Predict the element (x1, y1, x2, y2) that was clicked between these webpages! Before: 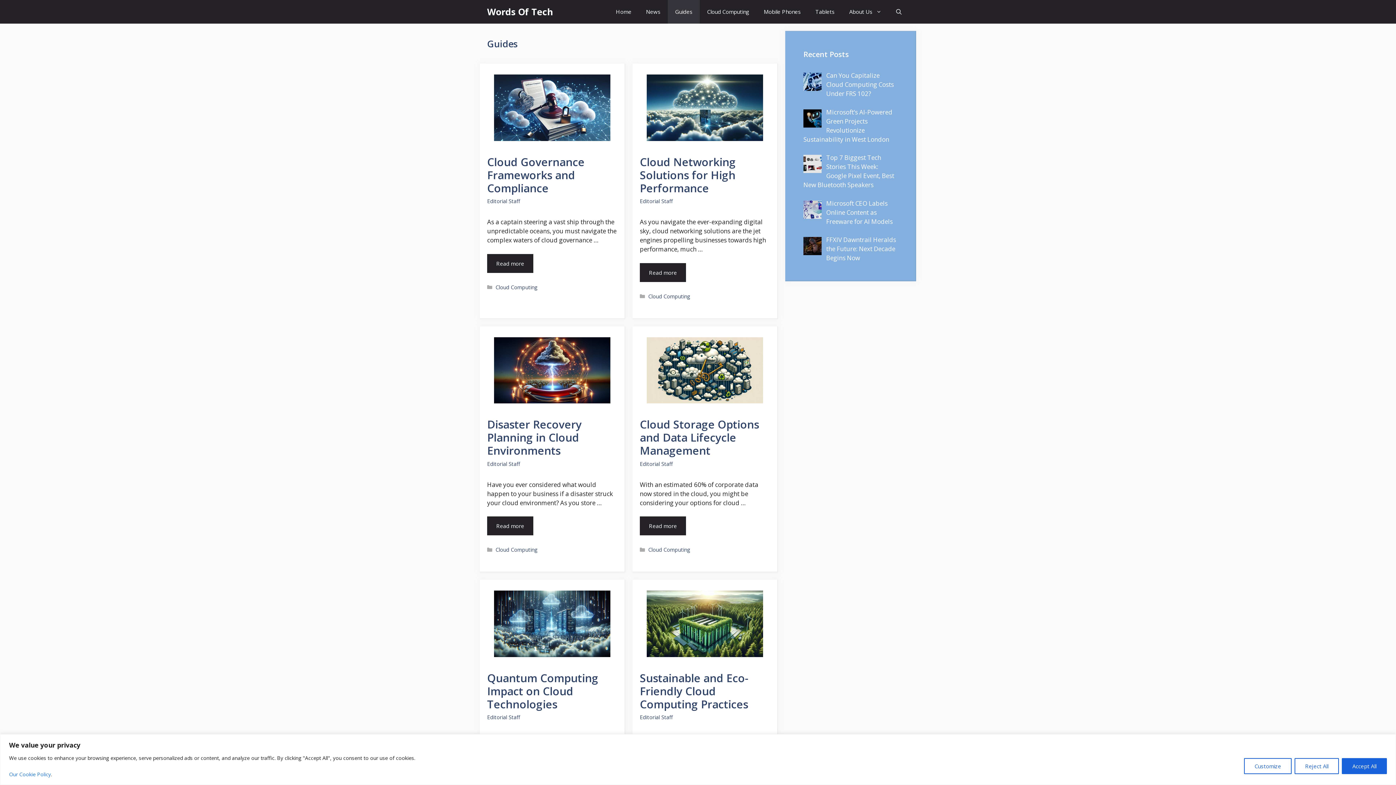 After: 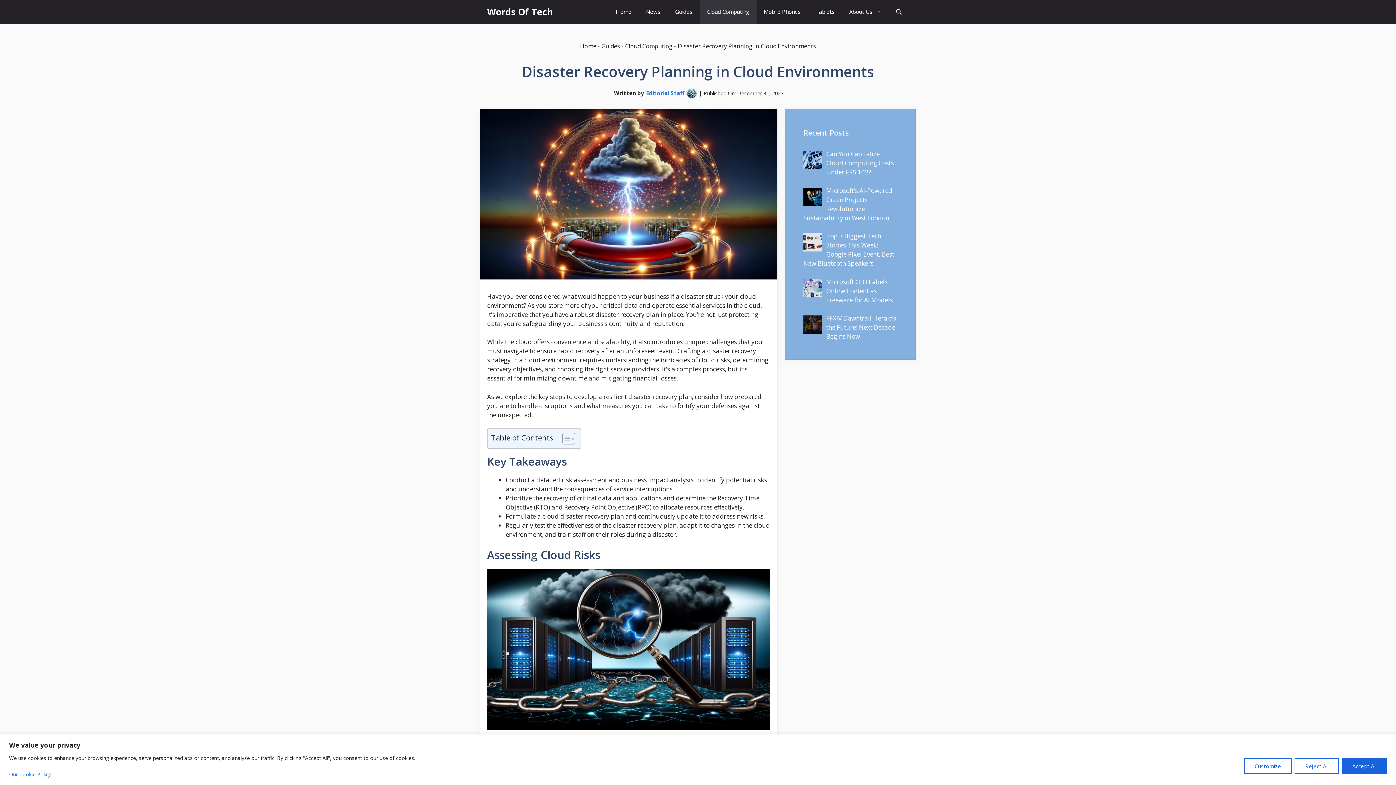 Action: bbox: (487, 417, 581, 458) label: Disaster Recovery Planning in Cloud Environments